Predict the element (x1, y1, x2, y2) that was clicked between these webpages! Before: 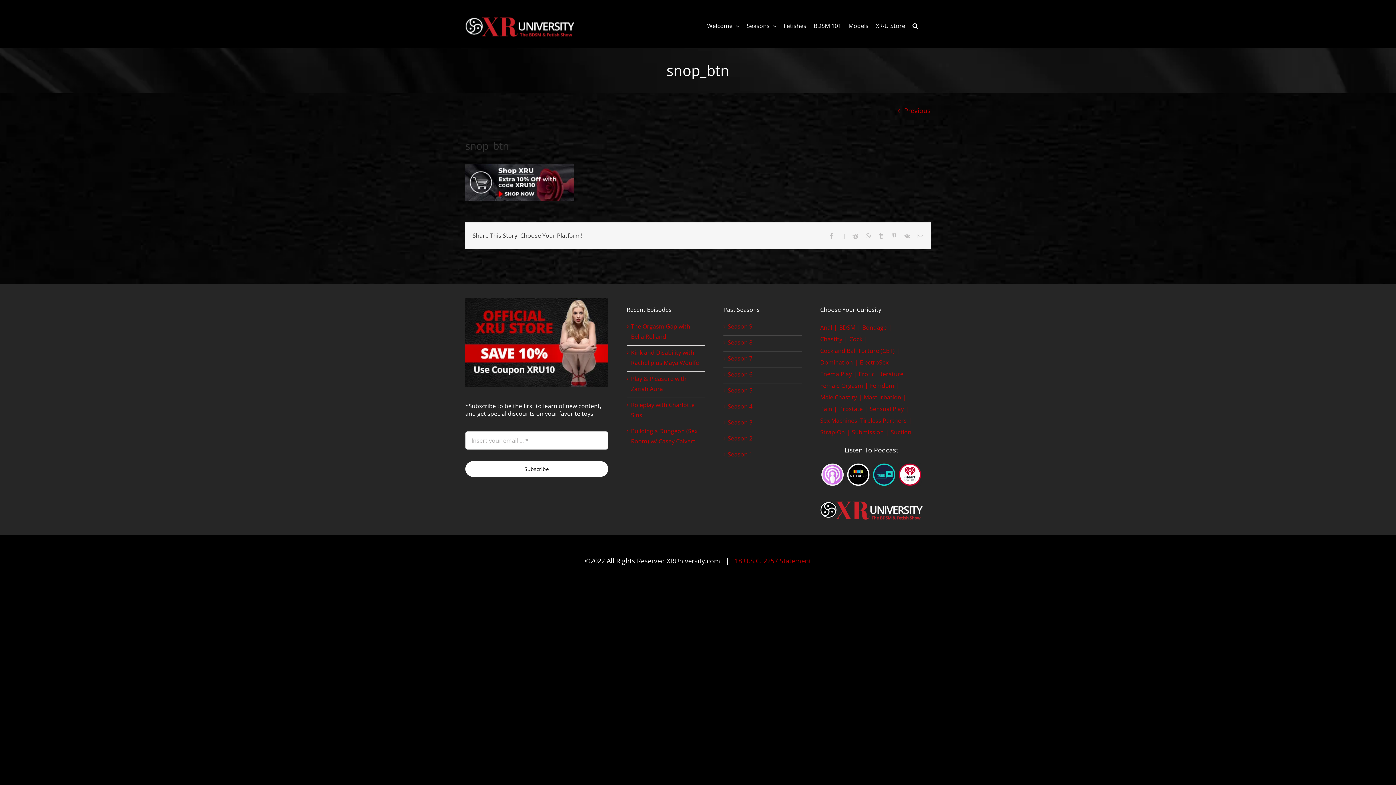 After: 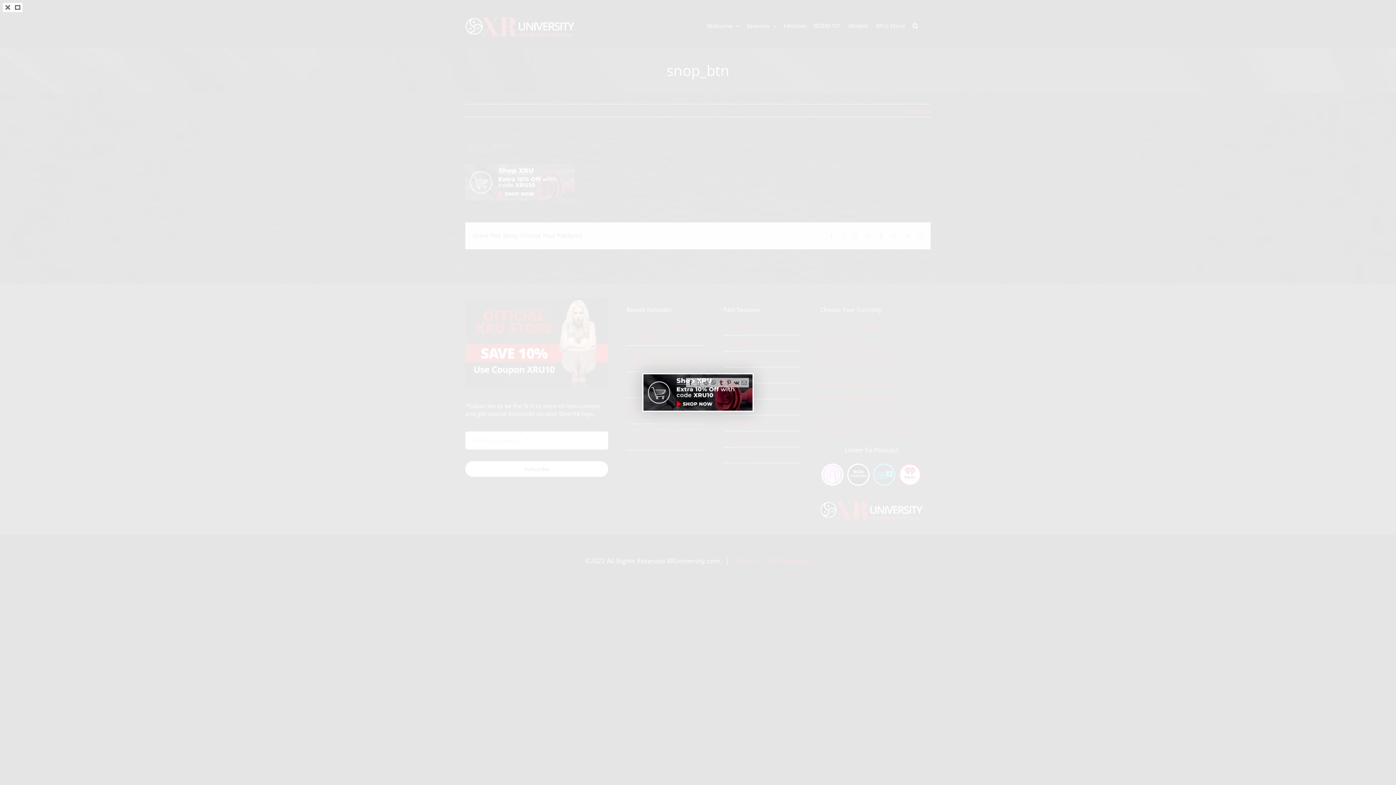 Action: bbox: (465, 165, 574, 174)